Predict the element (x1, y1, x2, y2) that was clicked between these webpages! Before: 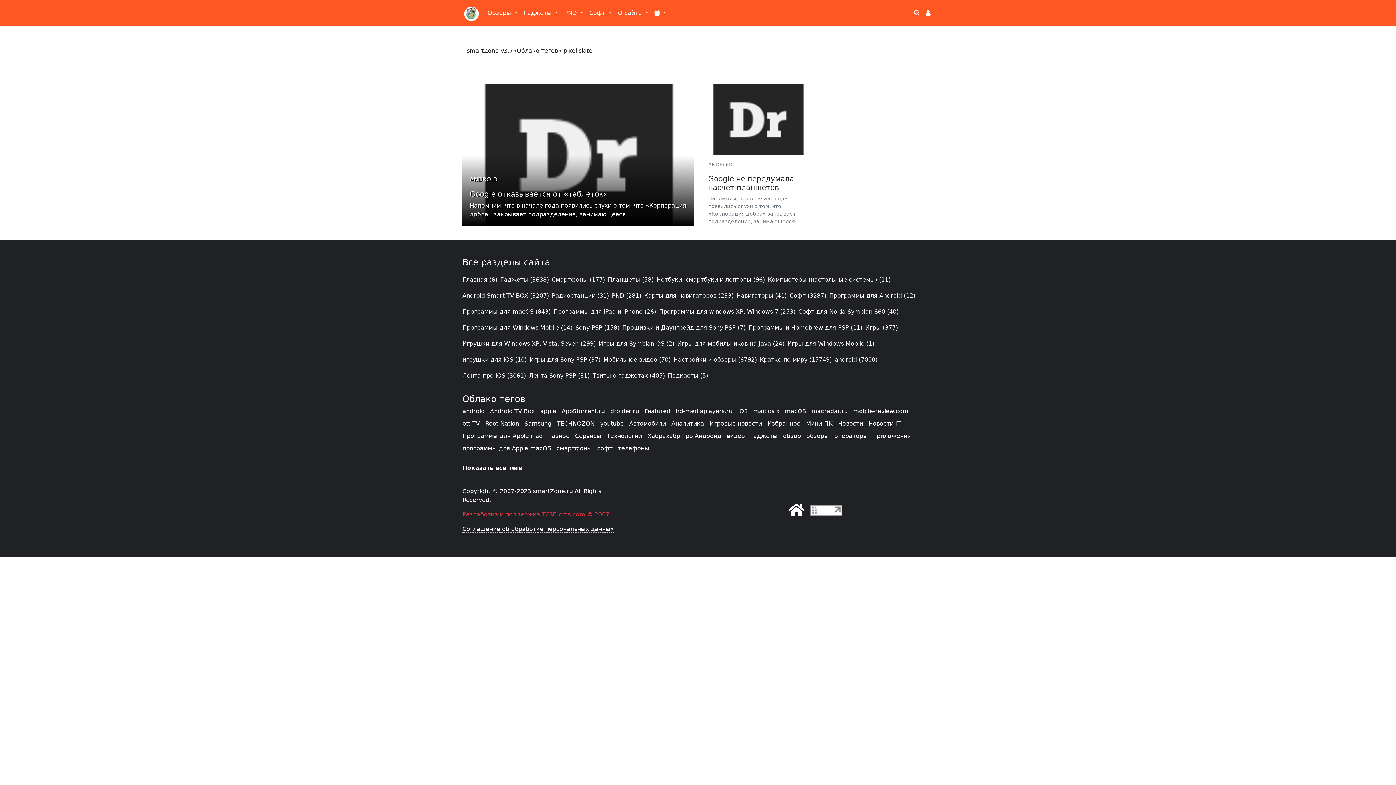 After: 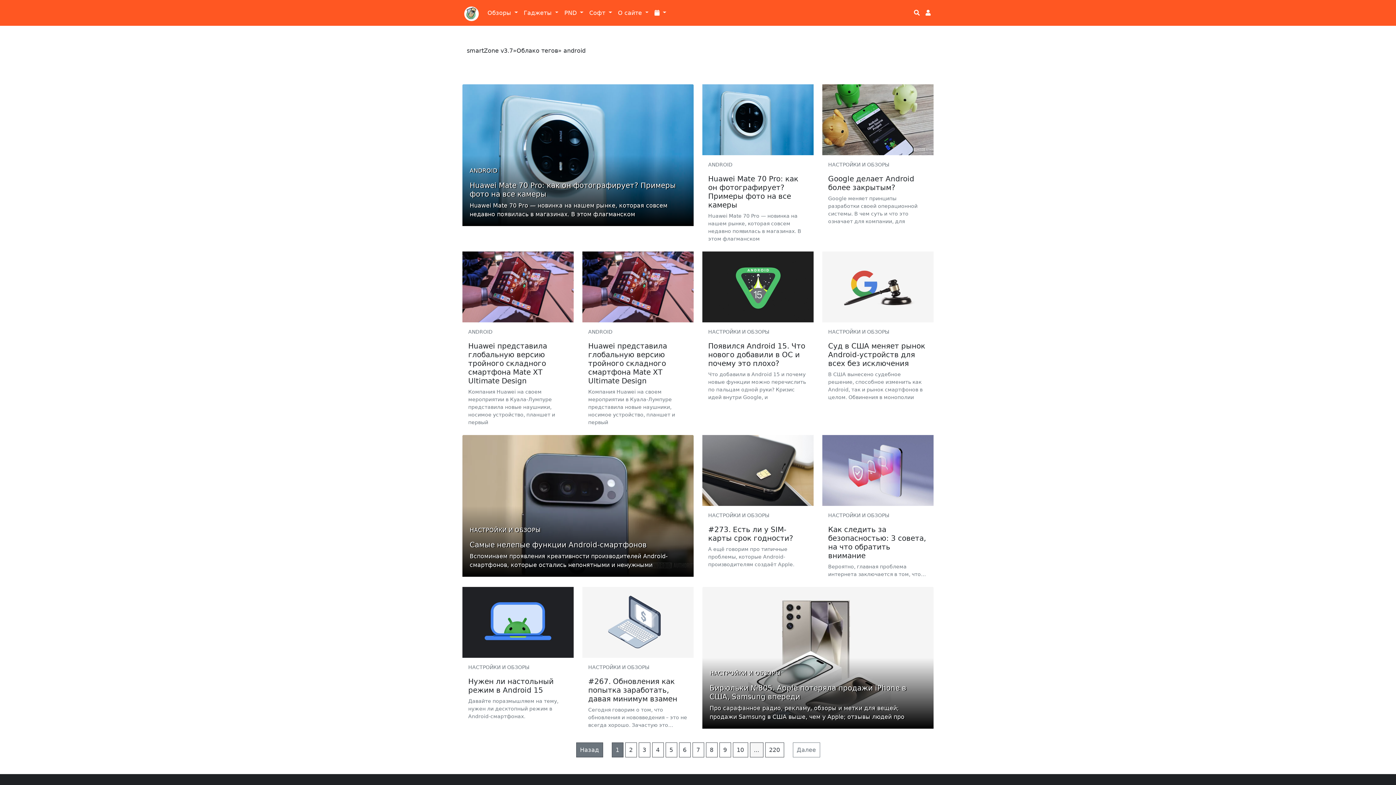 Action: bbox: (462, 408, 484, 414) label: android